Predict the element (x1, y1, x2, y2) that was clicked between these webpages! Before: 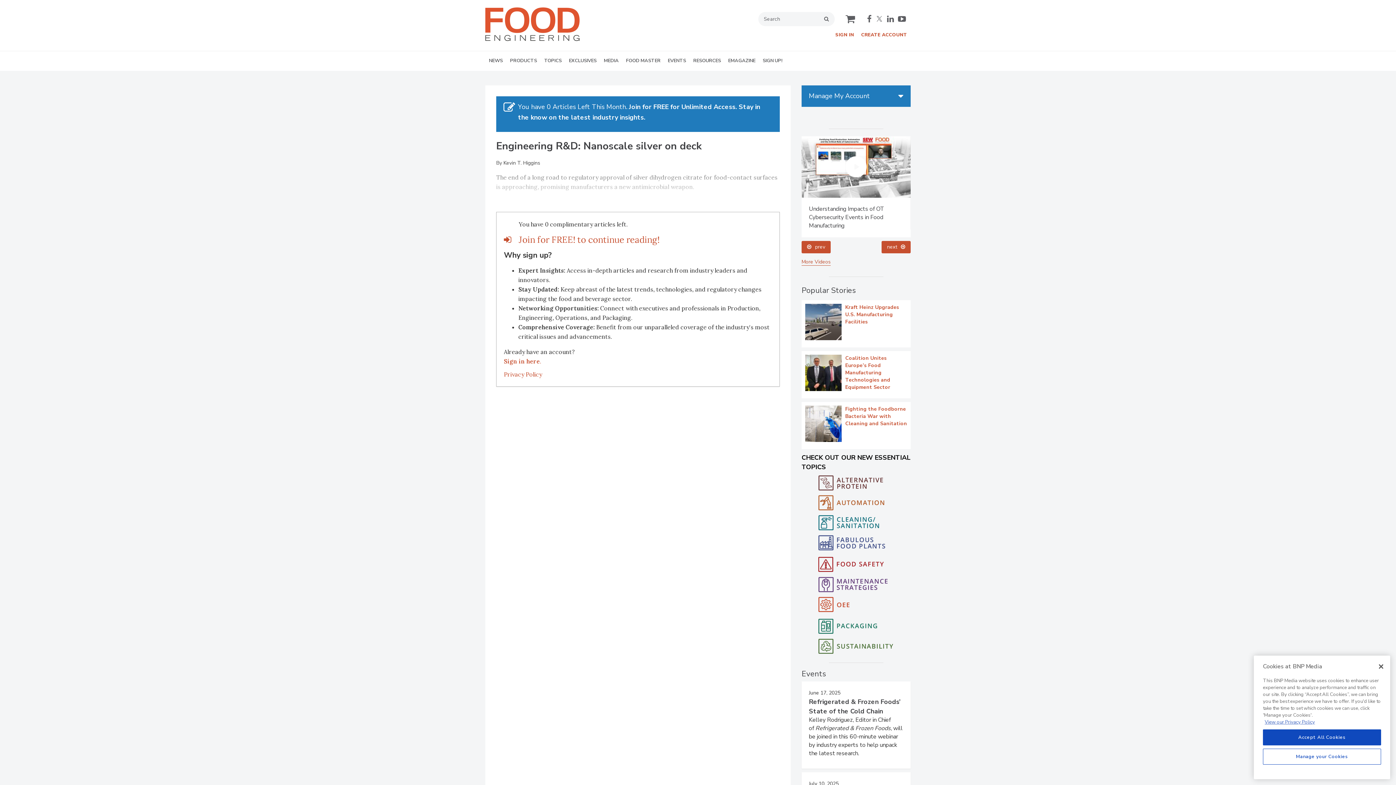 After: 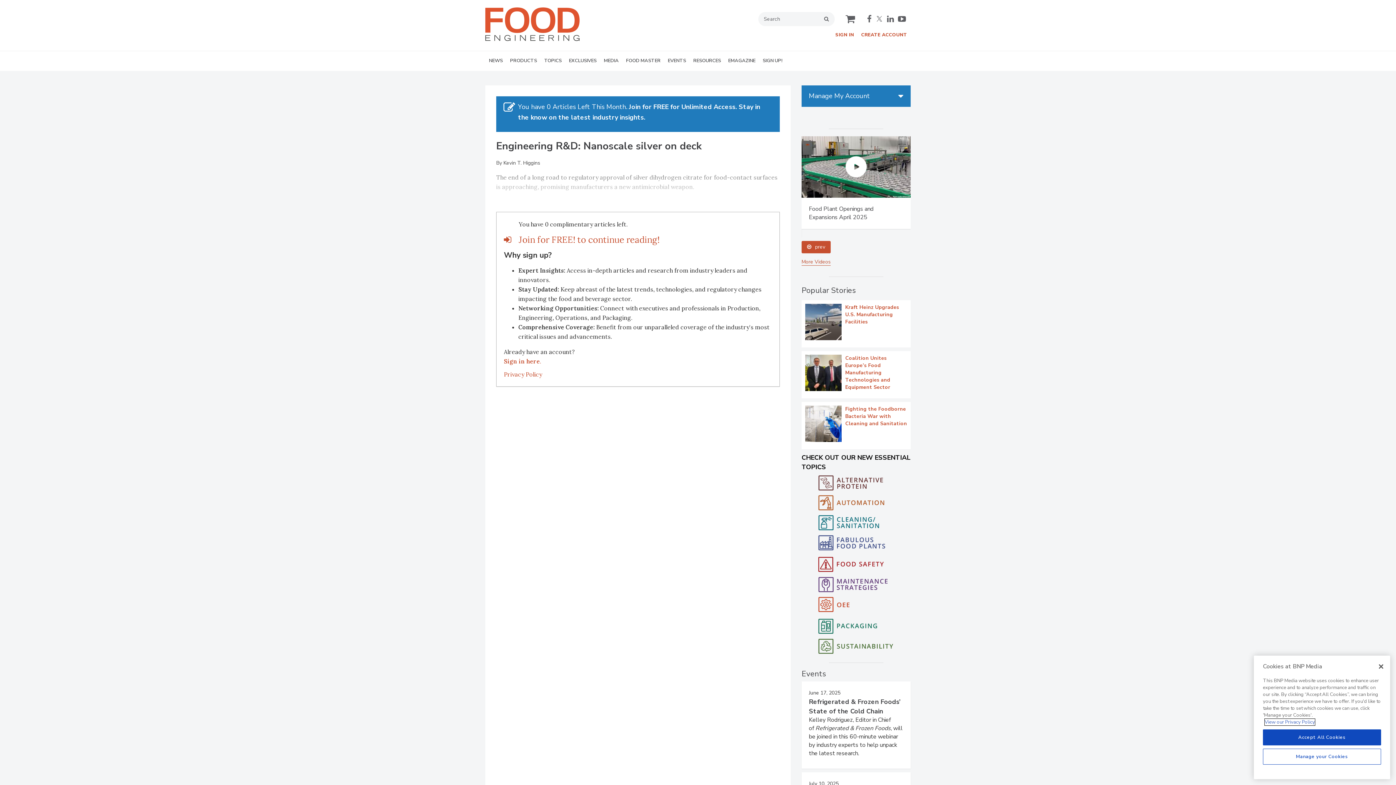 Action: label: More information about your privacy, opens in a new tab bbox: (1265, 719, 1315, 725)